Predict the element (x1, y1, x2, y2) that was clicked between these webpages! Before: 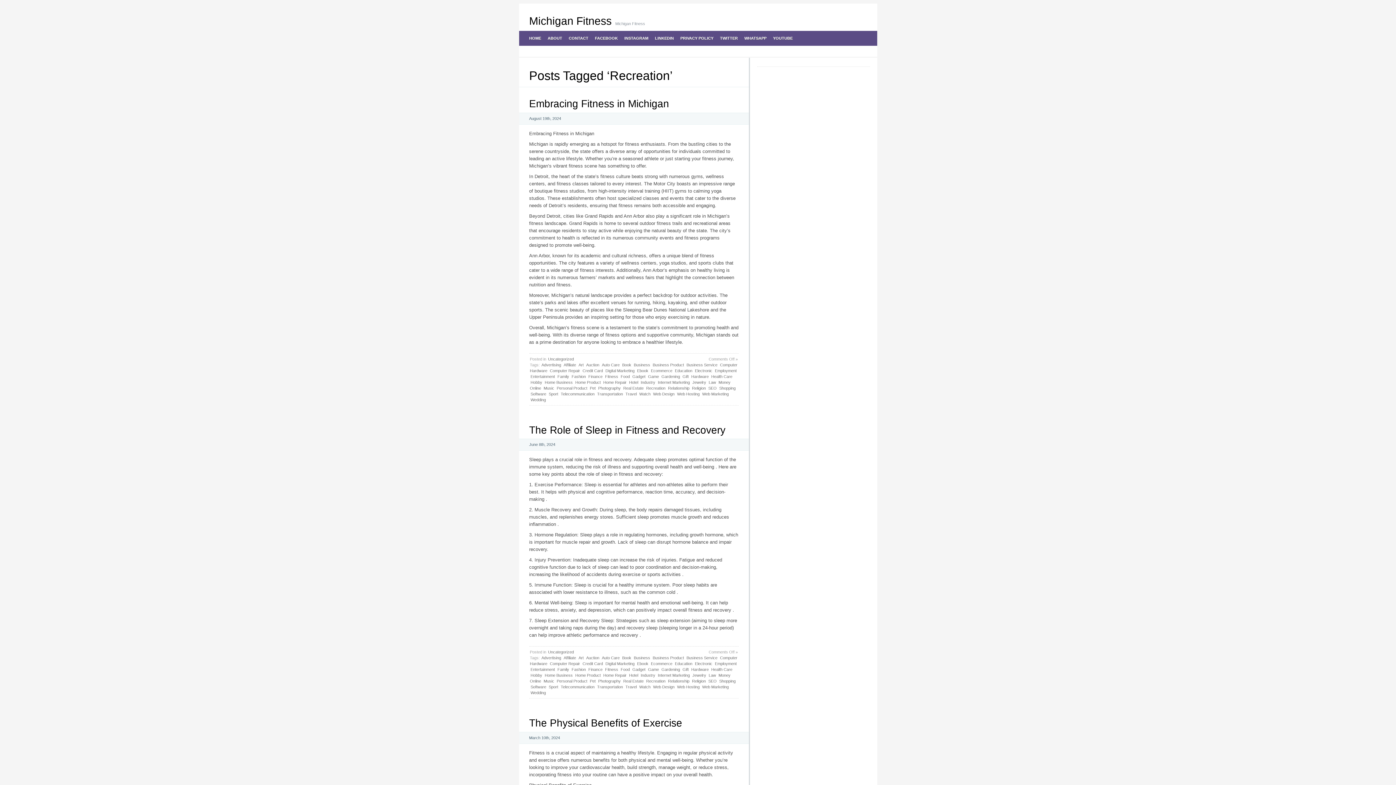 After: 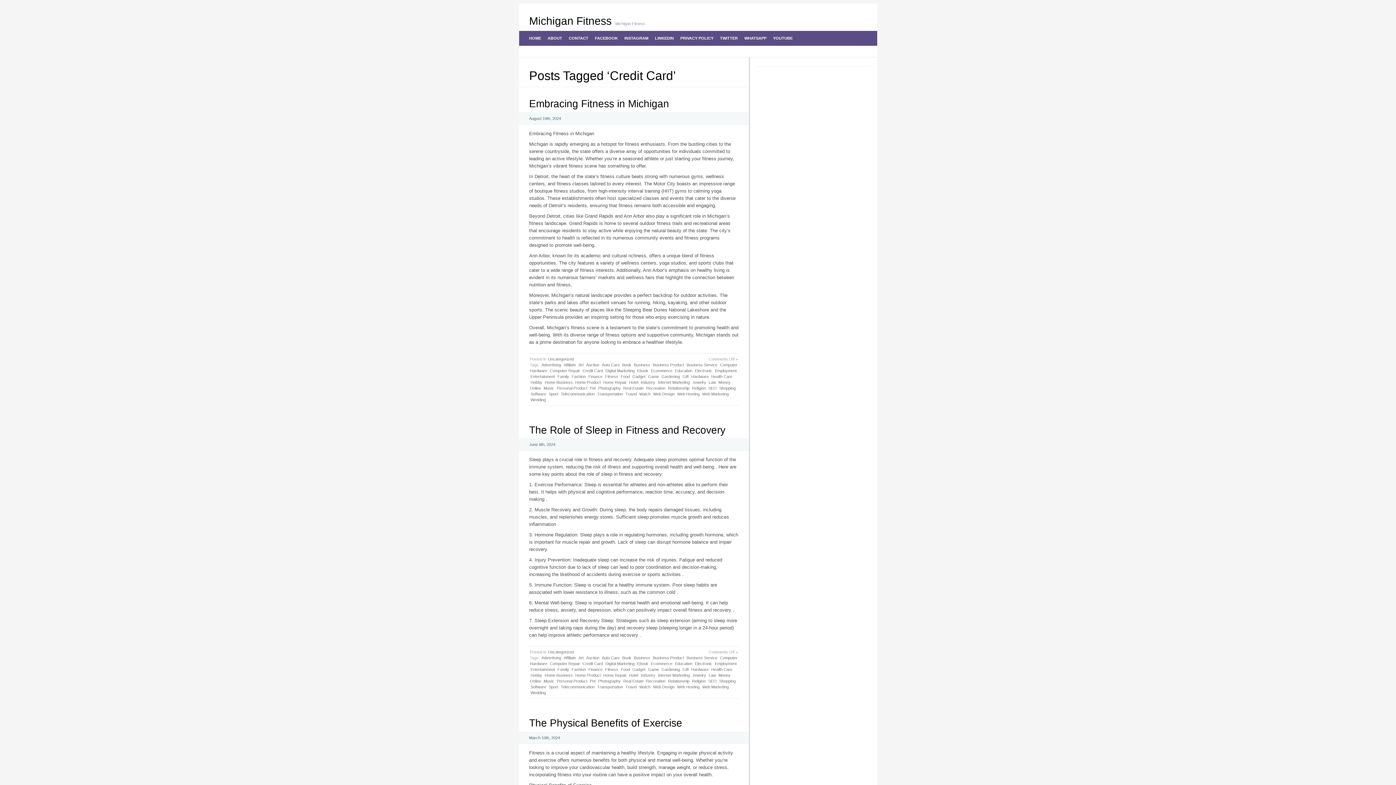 Action: label: Credit Card bbox: (582, 661, 603, 667)